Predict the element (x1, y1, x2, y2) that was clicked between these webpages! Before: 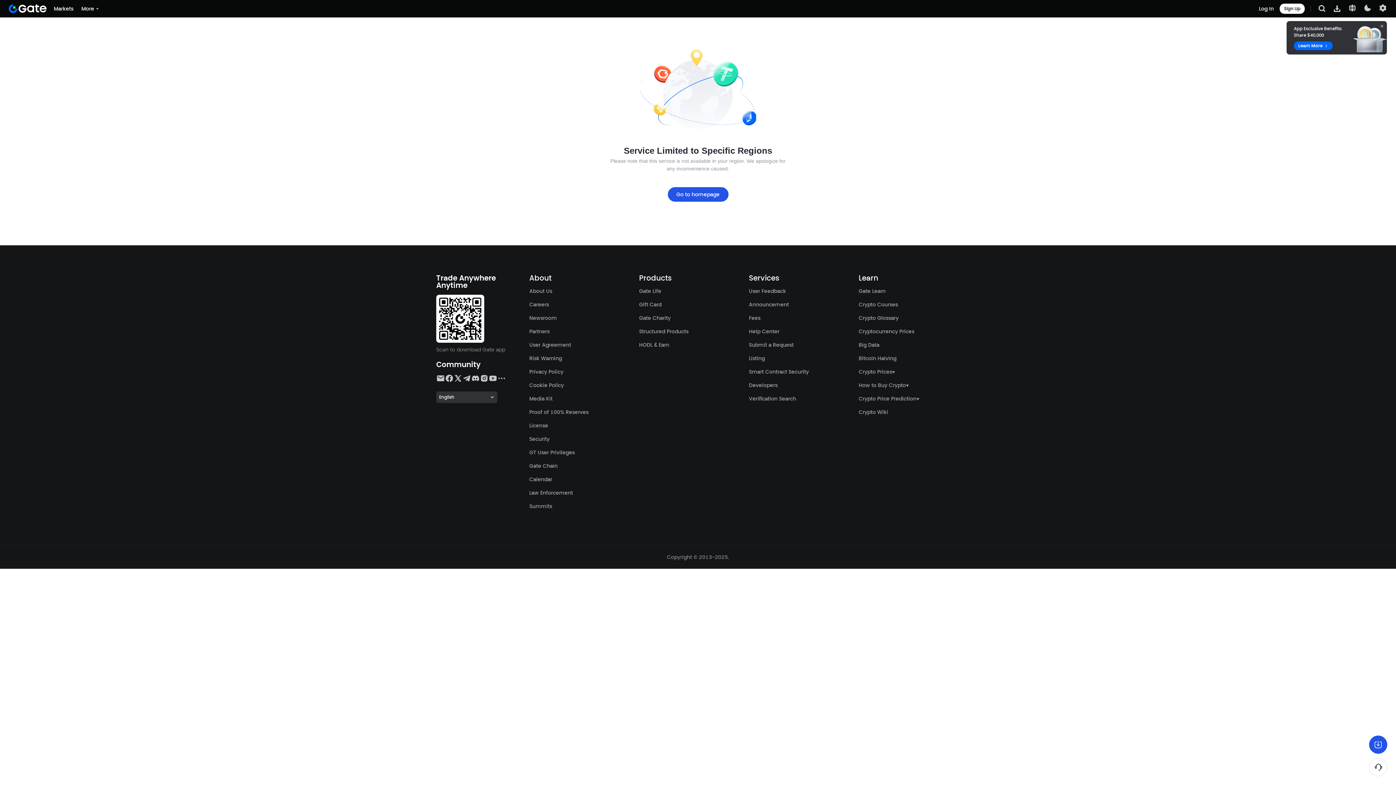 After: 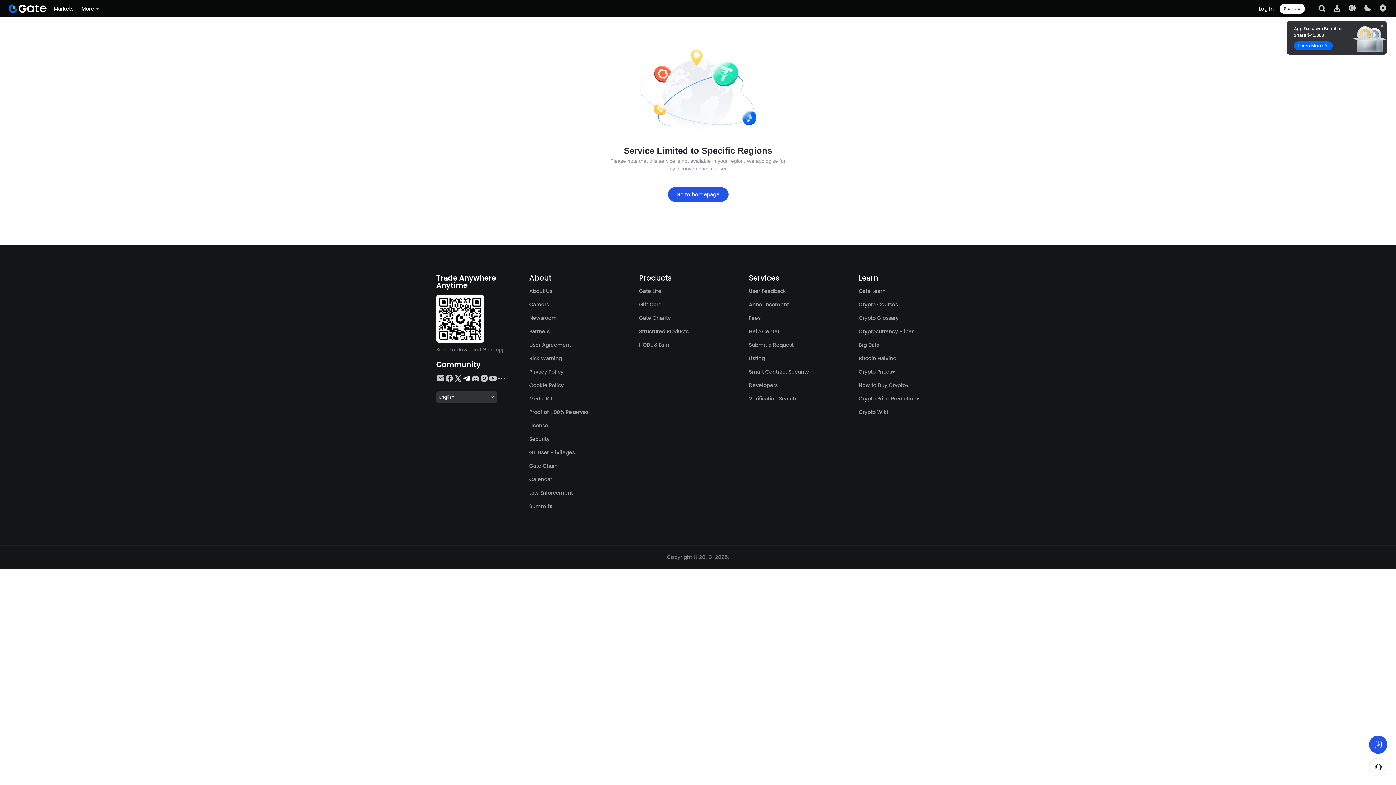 Action: bbox: (462, 374, 471, 382)